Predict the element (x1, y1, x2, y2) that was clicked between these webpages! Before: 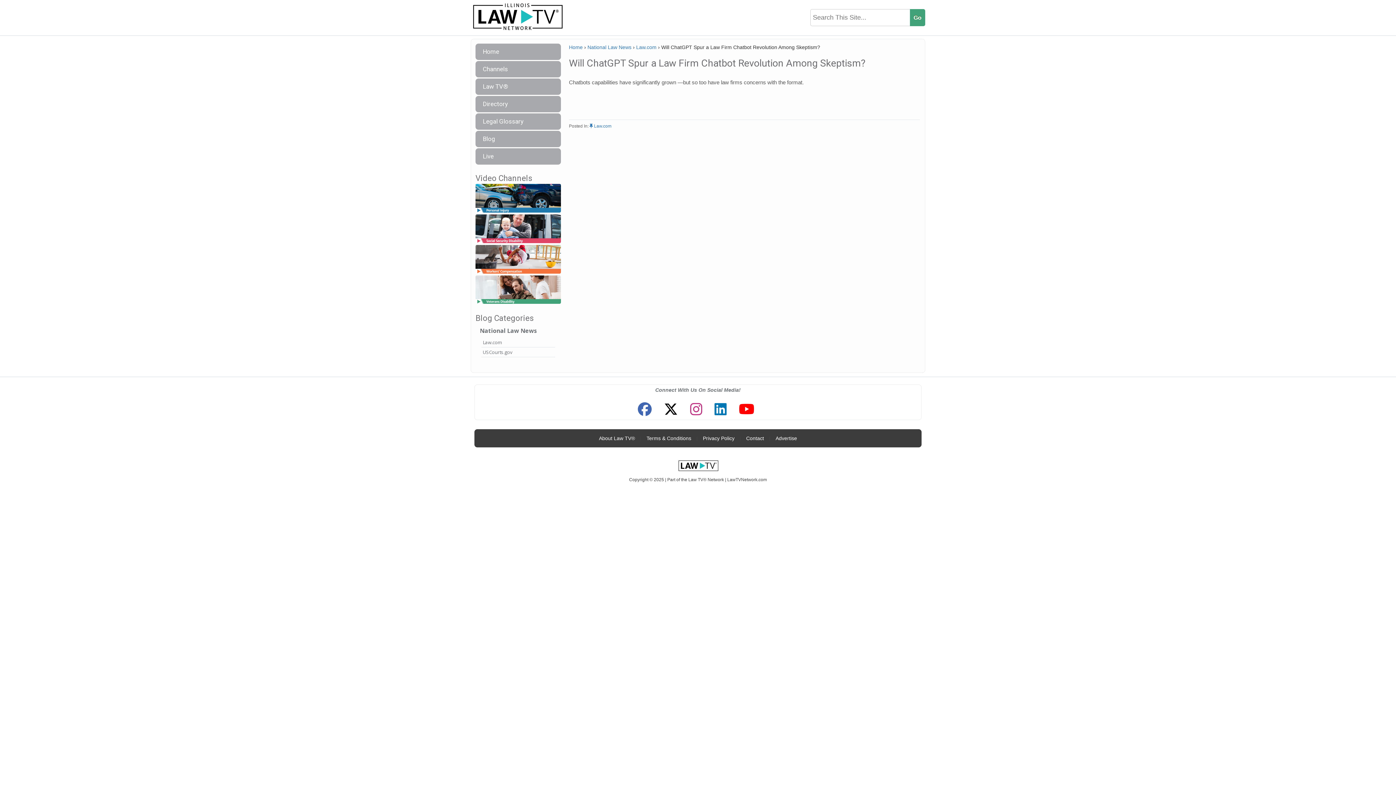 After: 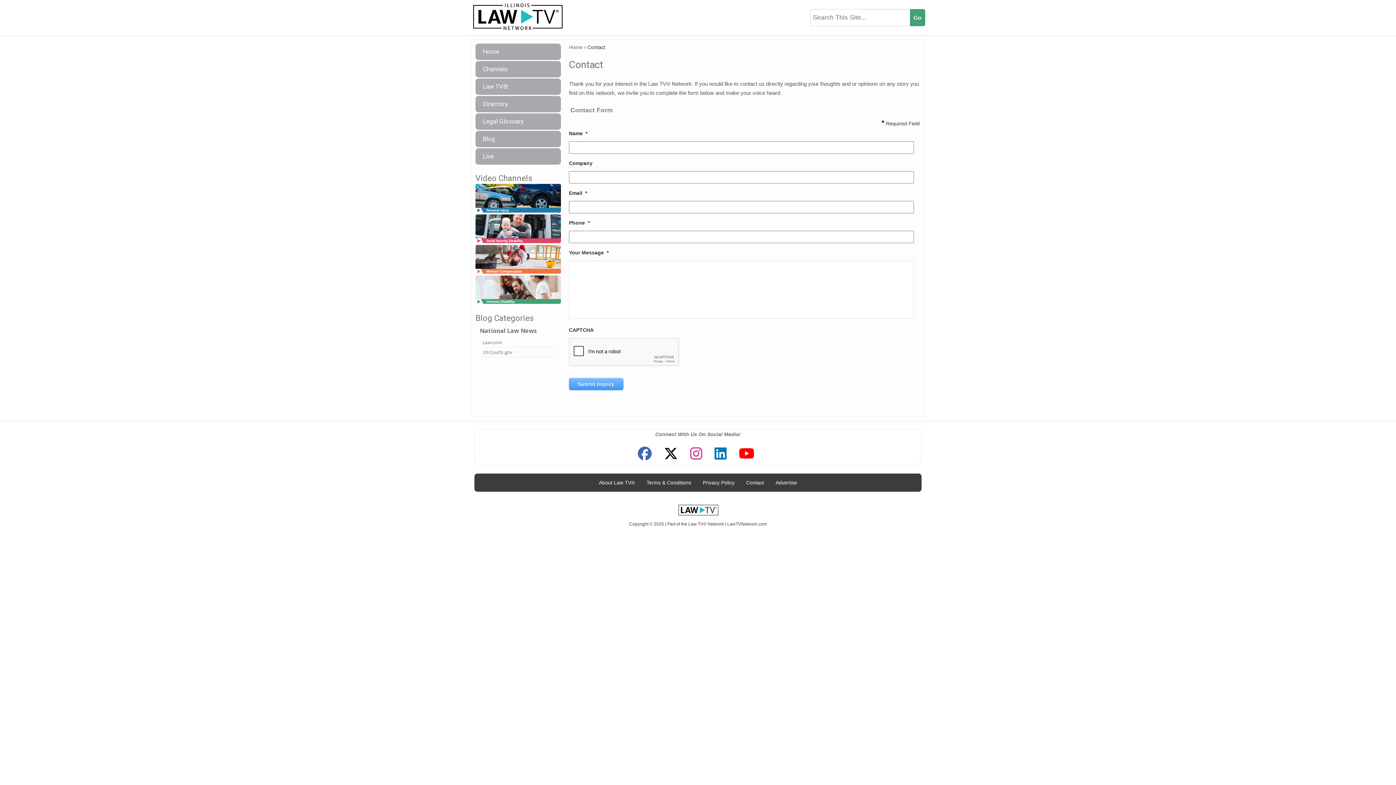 Action: label: Contact bbox: (742, 431, 767, 445)